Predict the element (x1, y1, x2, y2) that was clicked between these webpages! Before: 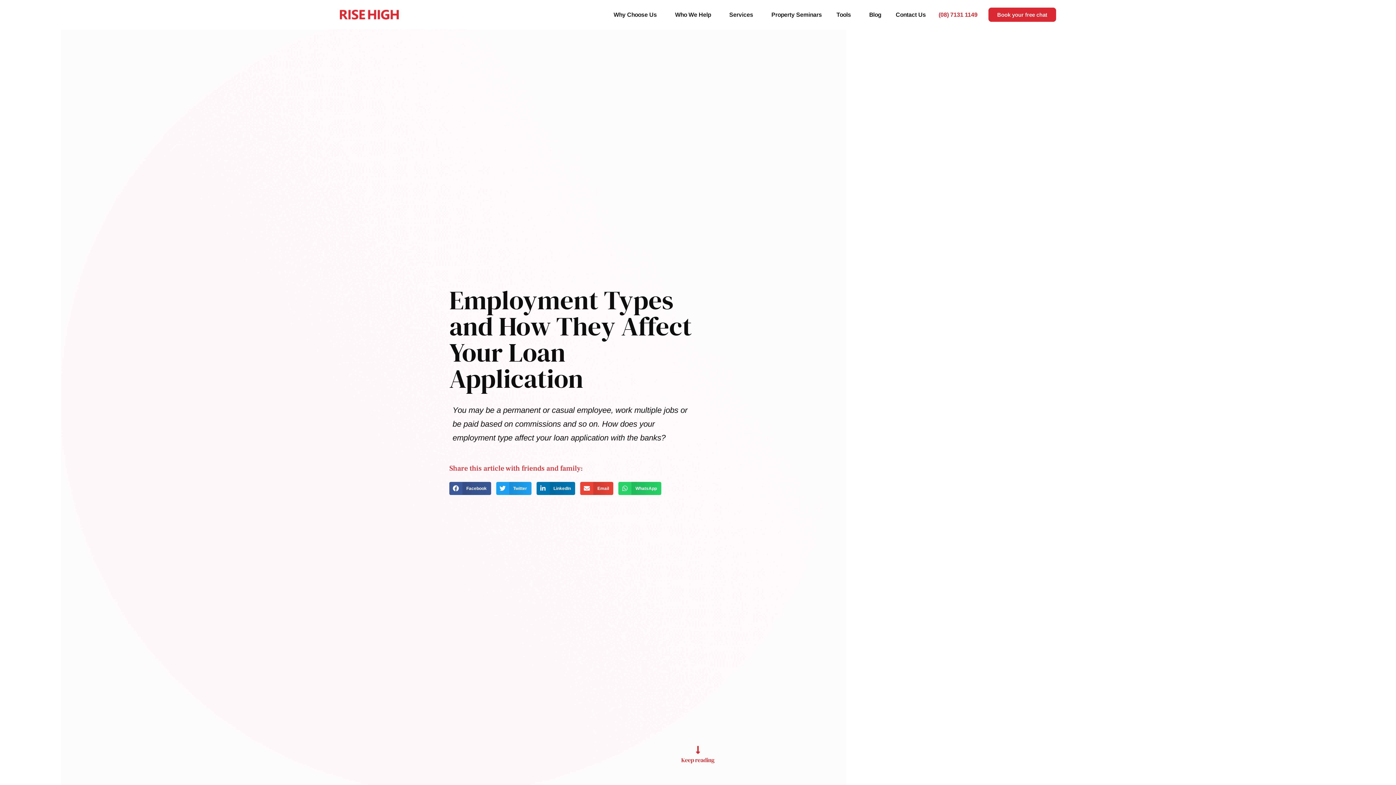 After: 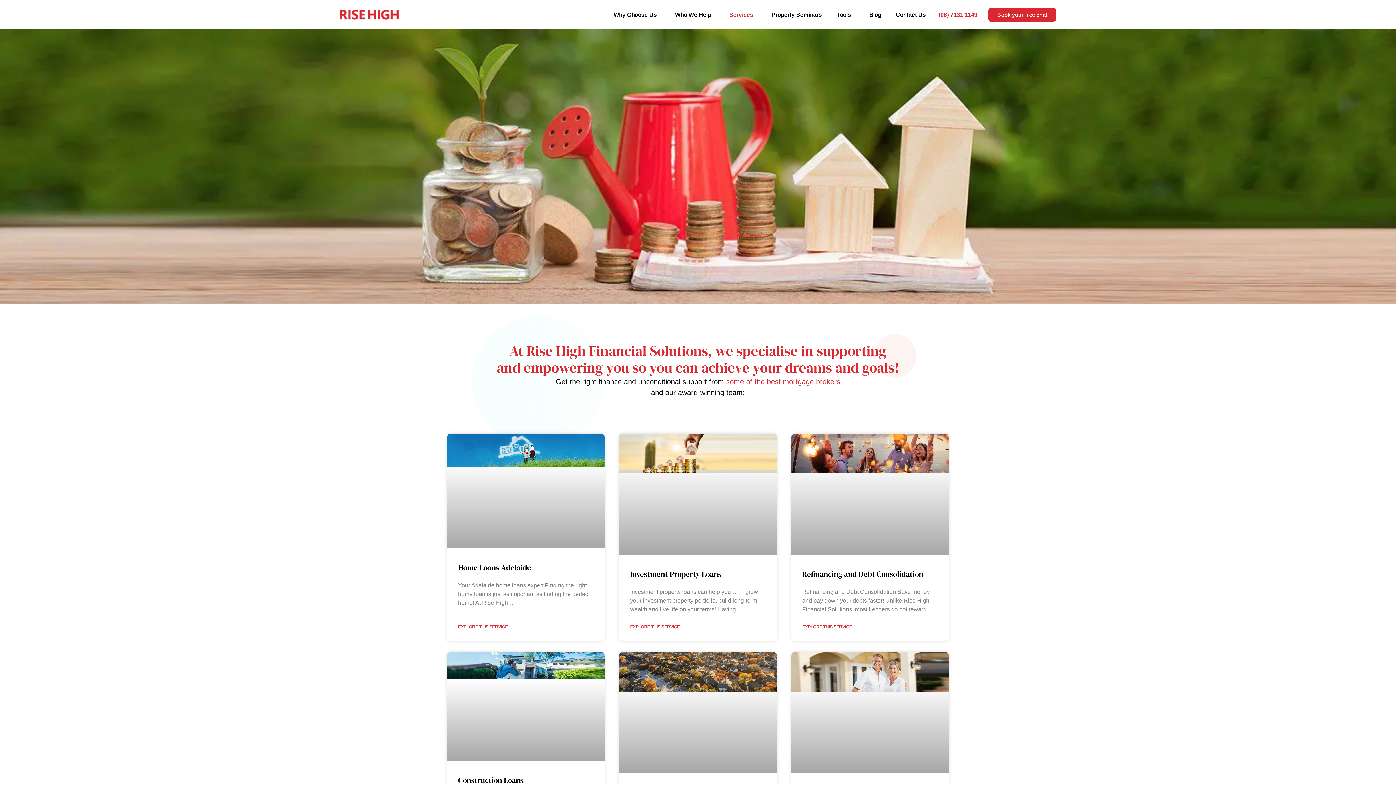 Action: bbox: (722, 5, 764, 23) label: Services